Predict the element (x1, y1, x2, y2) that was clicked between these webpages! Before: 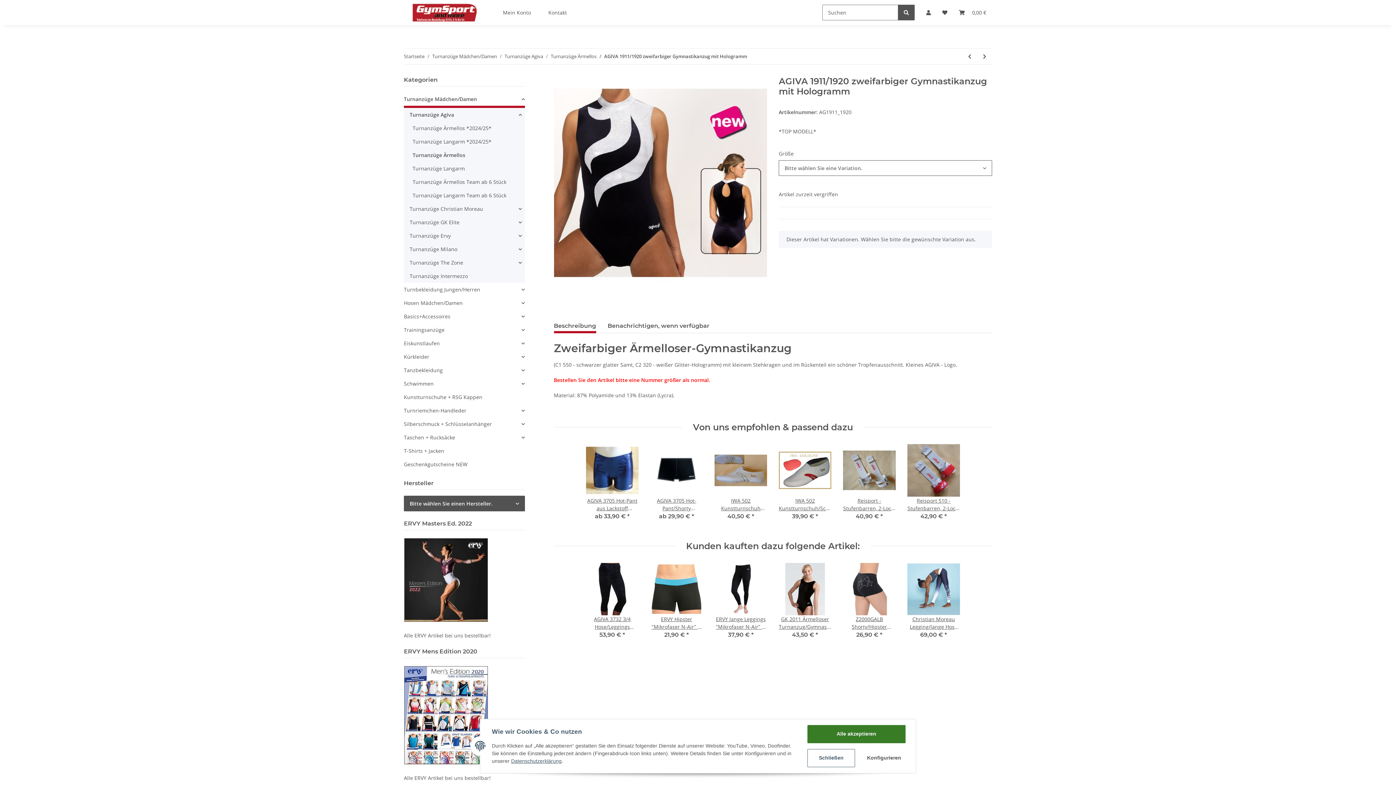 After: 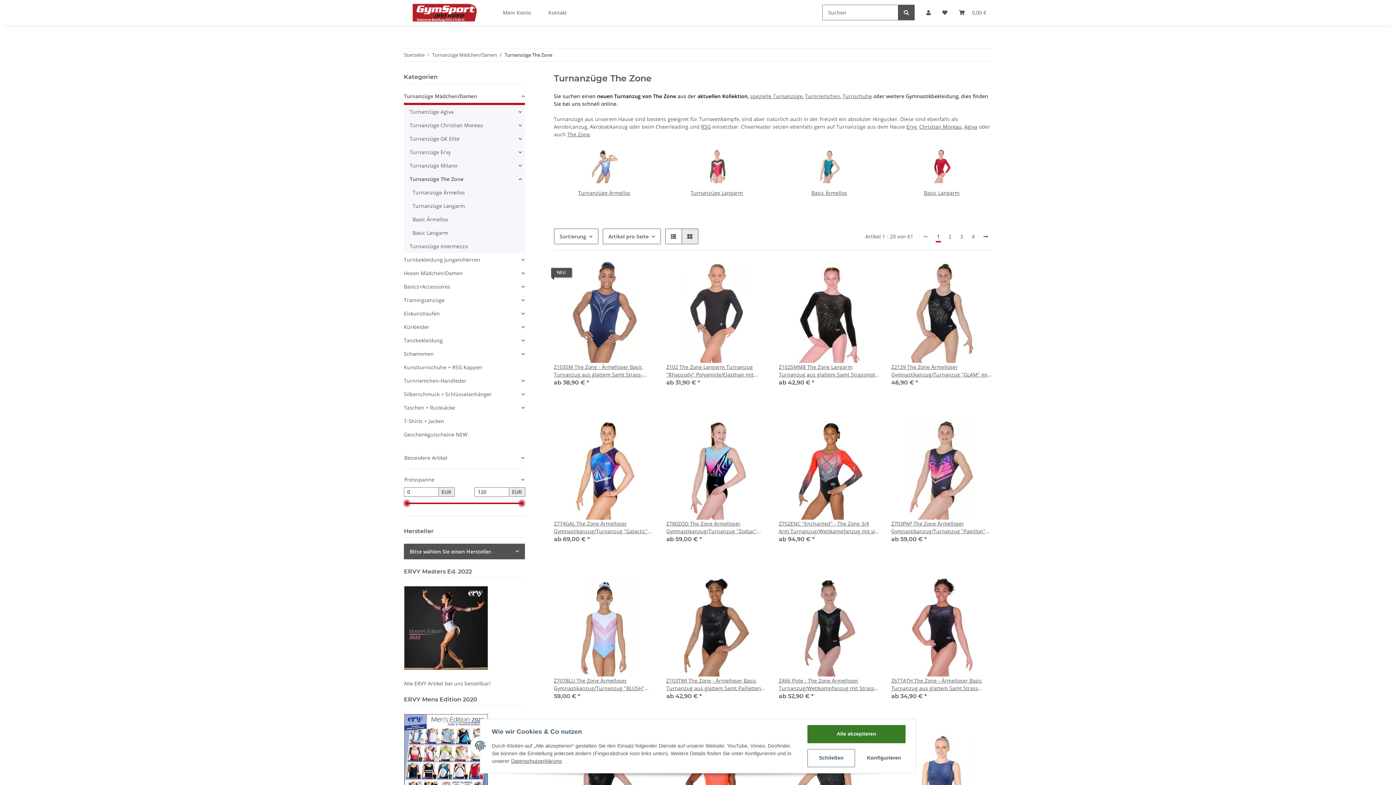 Action: label: Turnanzüge The Zone bbox: (409, 258, 463, 266)